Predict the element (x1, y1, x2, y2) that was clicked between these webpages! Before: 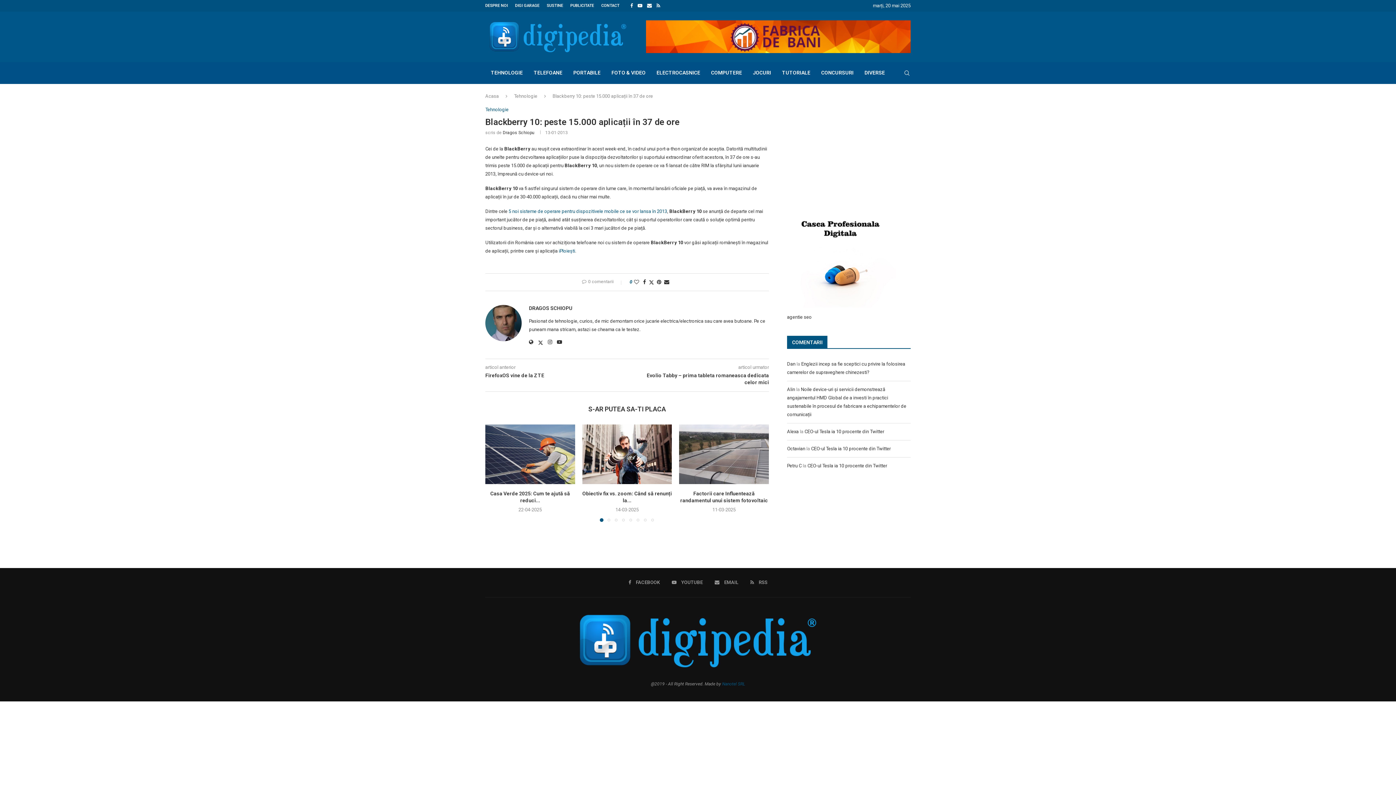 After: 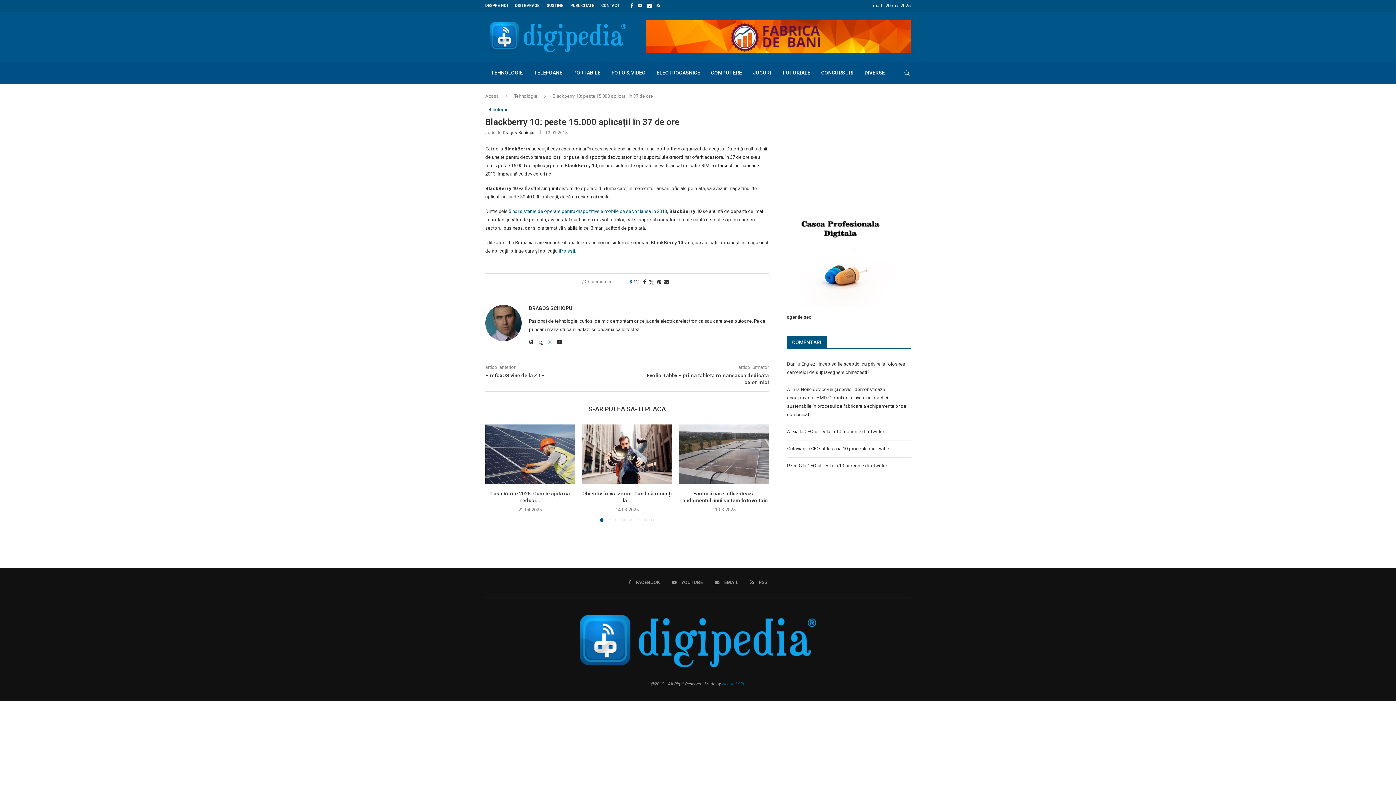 Action: bbox: (548, 339, 552, 345)